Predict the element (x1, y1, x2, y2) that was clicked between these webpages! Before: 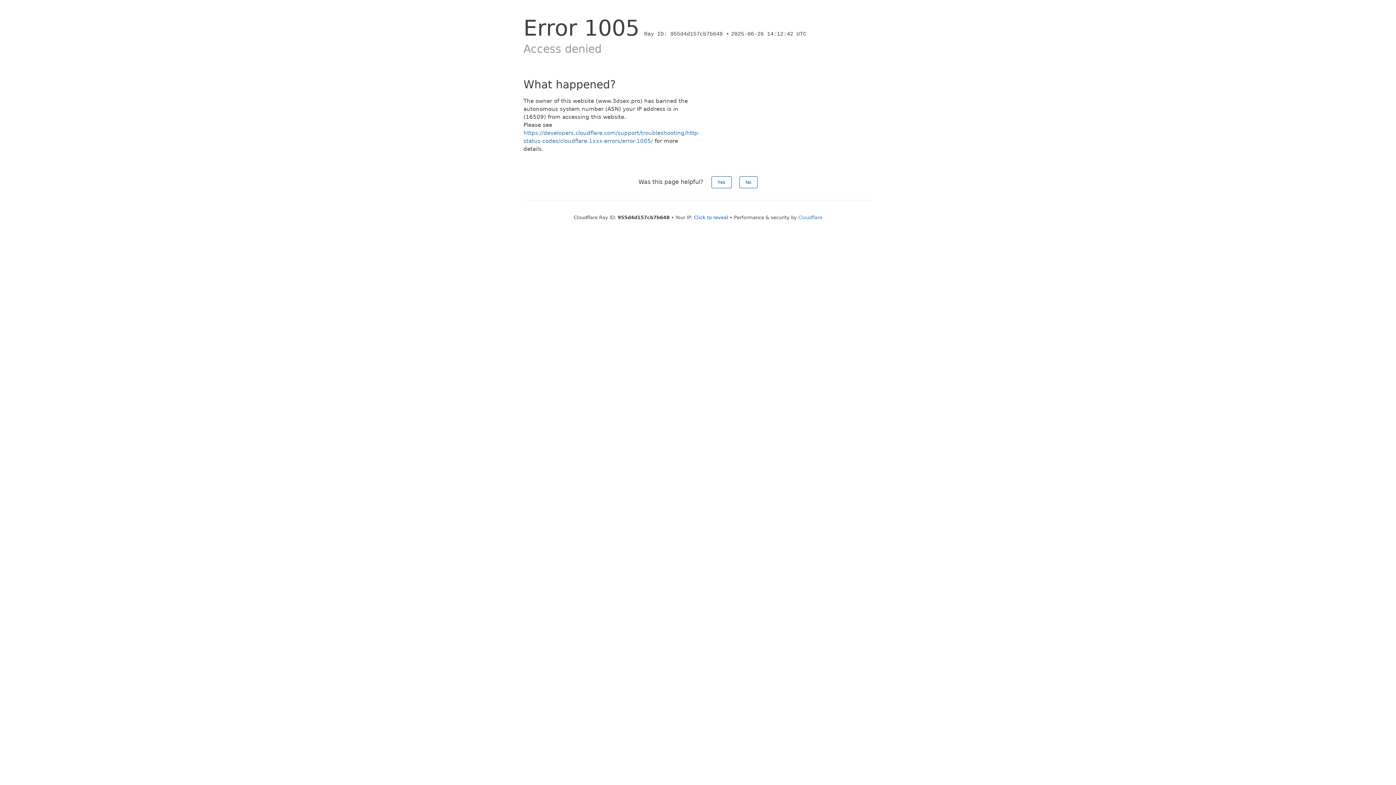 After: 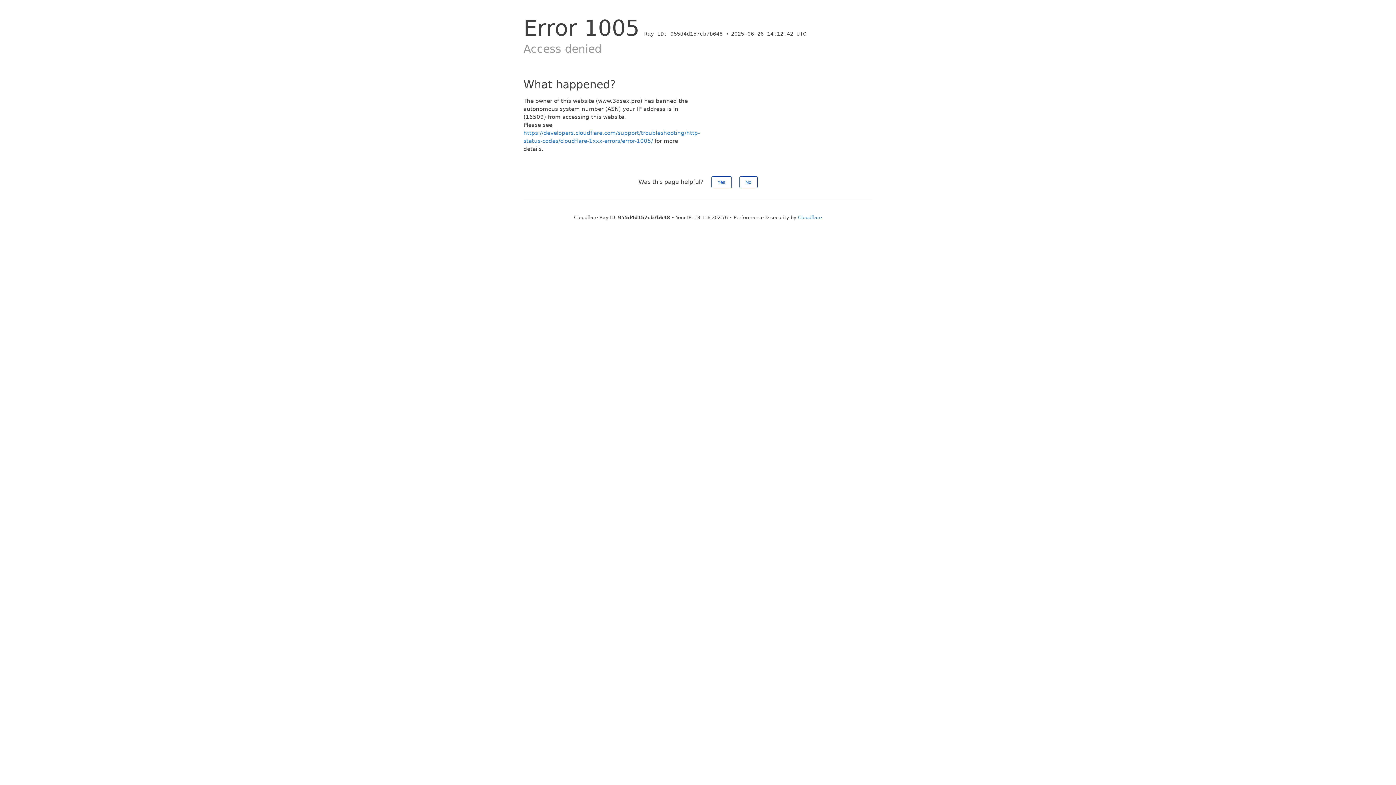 Action: bbox: (694, 214, 728, 220) label: Click to reveal